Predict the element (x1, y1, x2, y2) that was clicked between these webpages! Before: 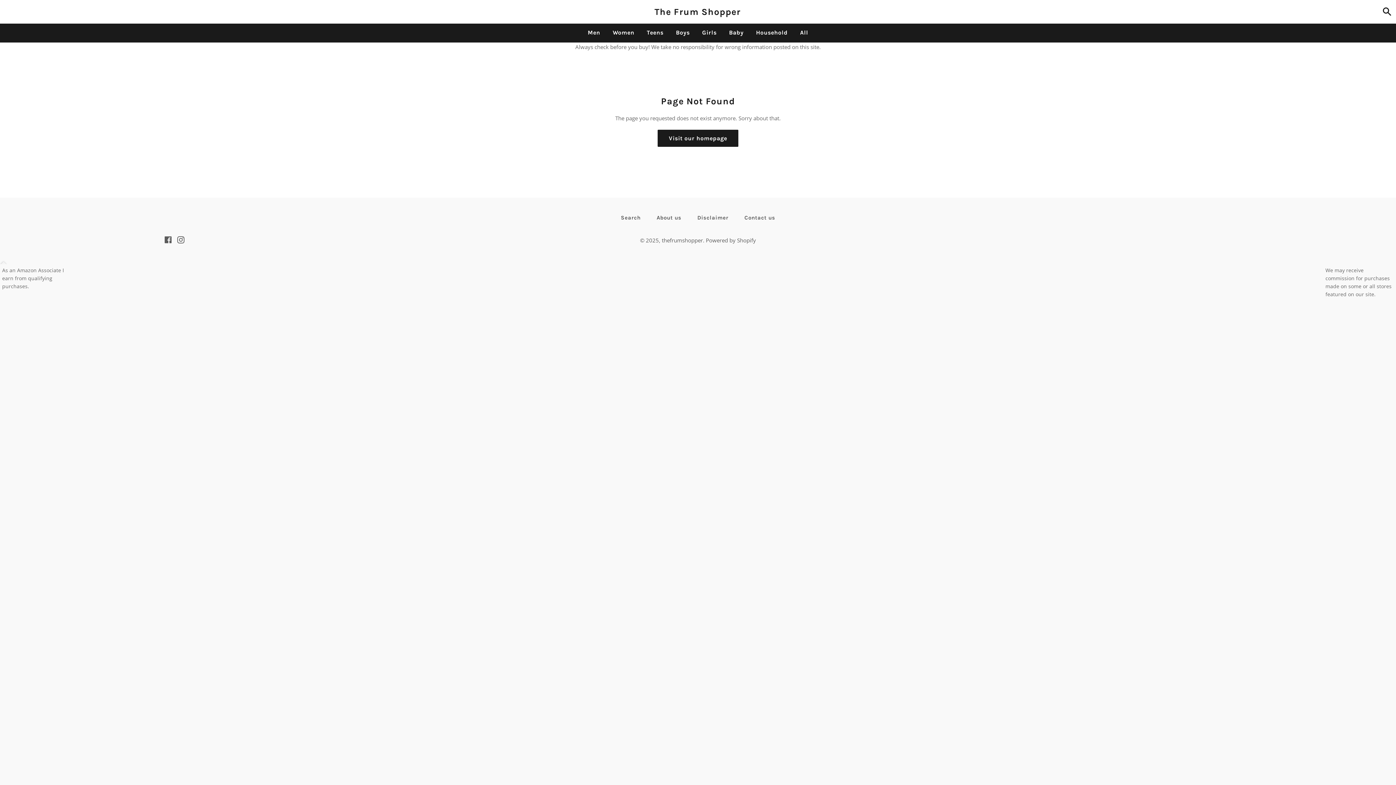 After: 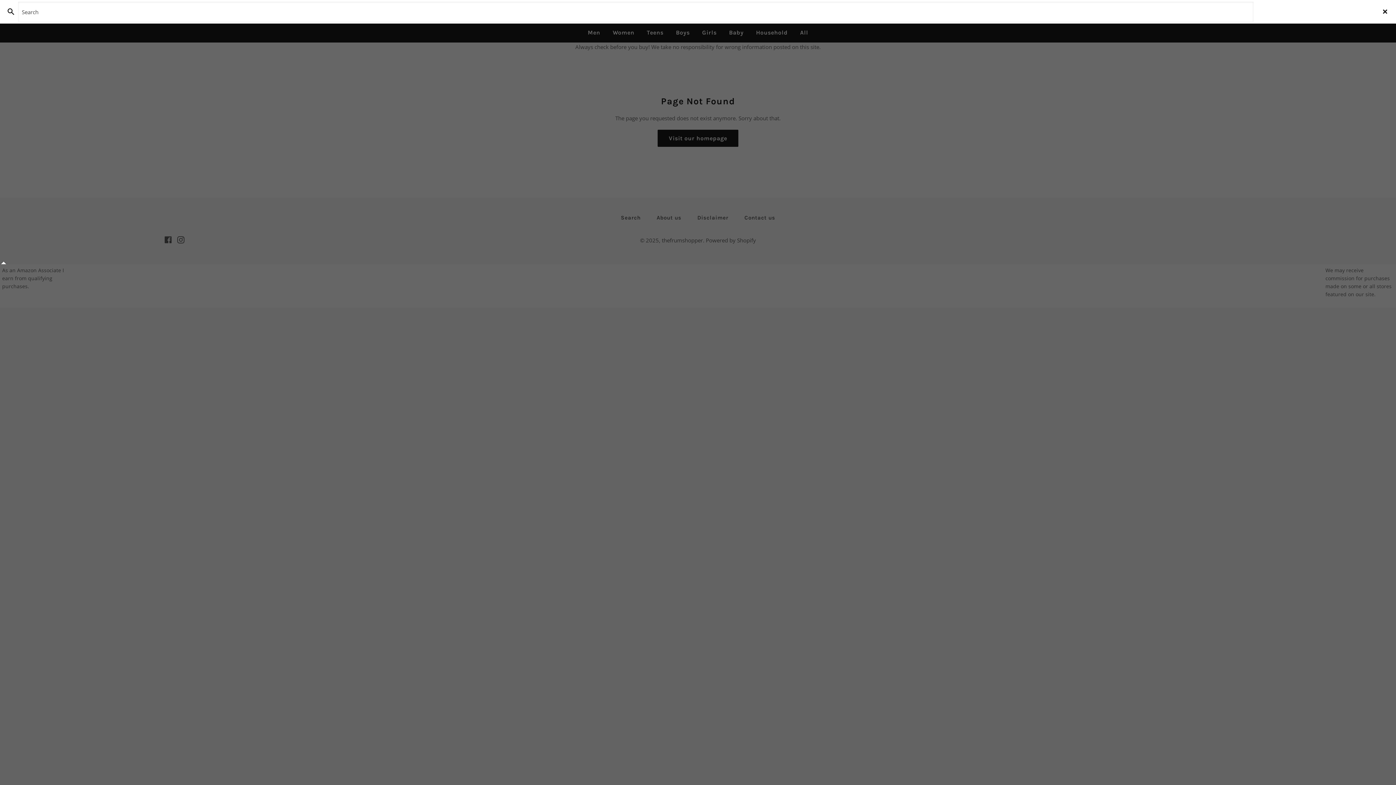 Action: label: Search bbox: (1379, 0, 1392, 22)